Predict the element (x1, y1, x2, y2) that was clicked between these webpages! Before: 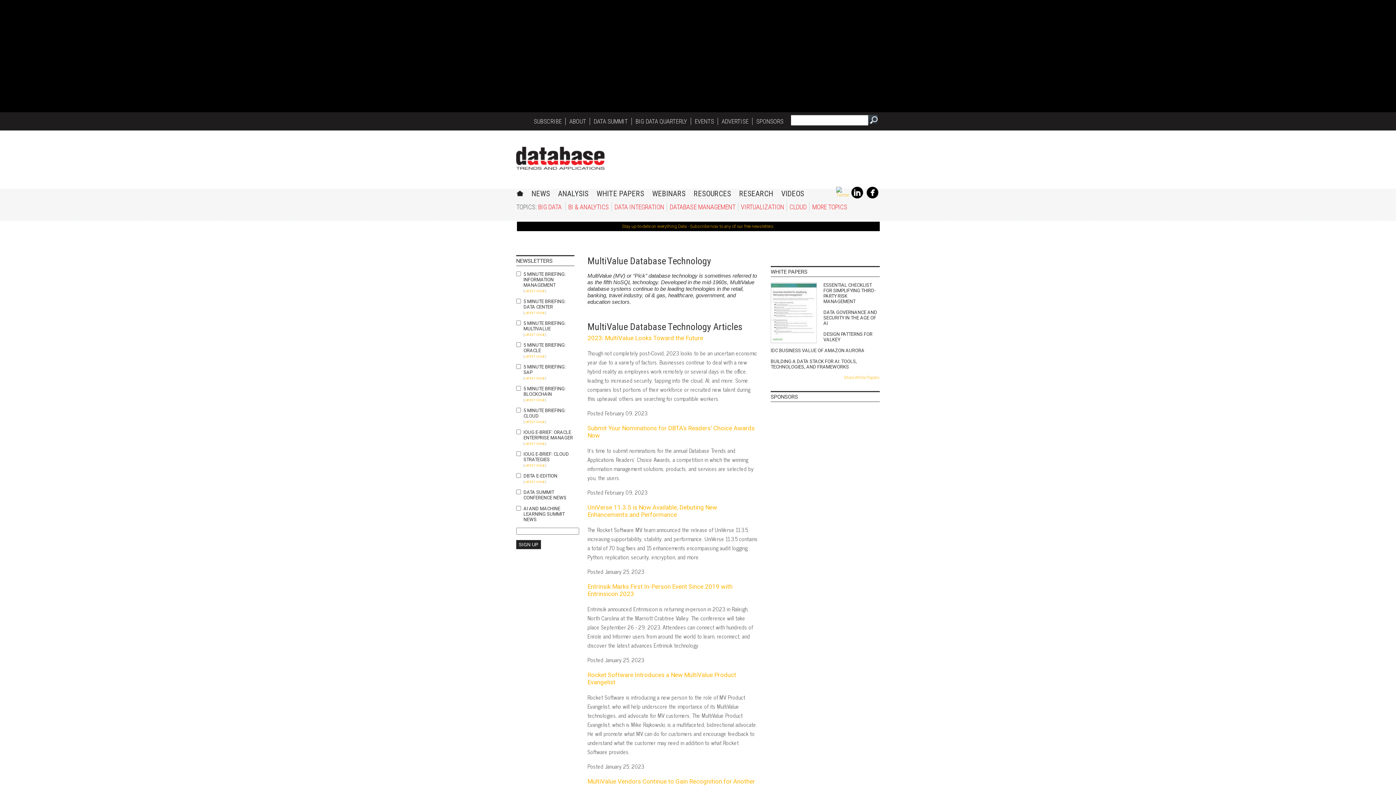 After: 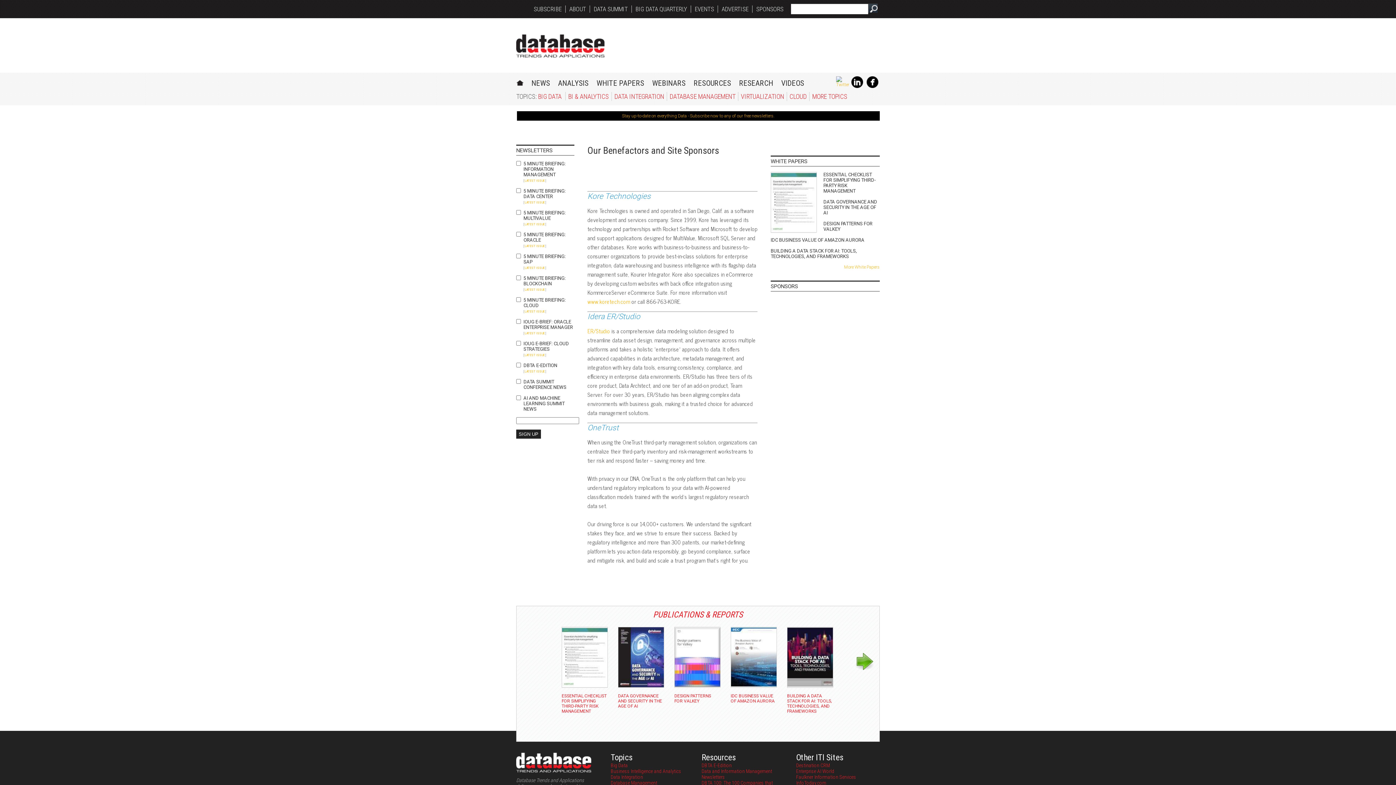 Action: bbox: (756, 117, 783, 125) label: SPONSORS